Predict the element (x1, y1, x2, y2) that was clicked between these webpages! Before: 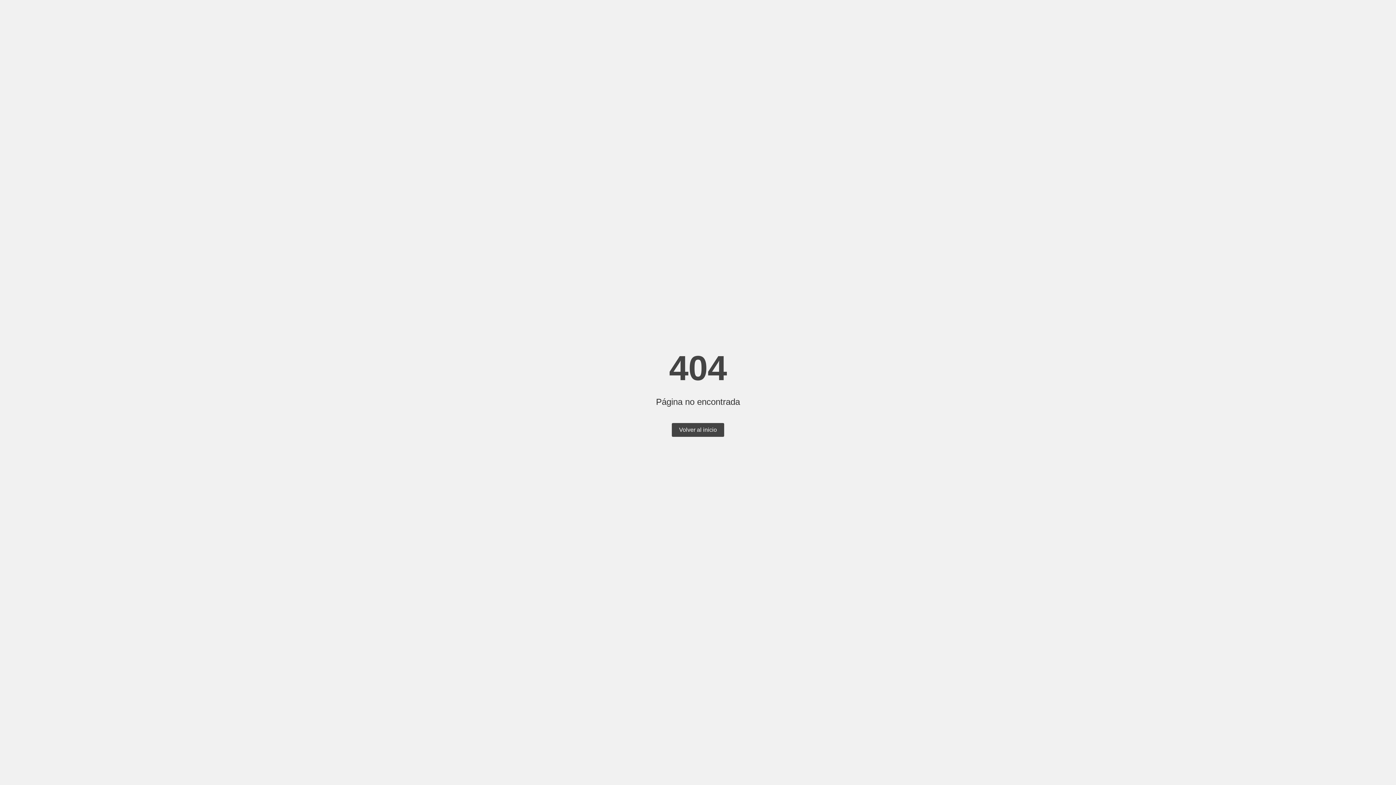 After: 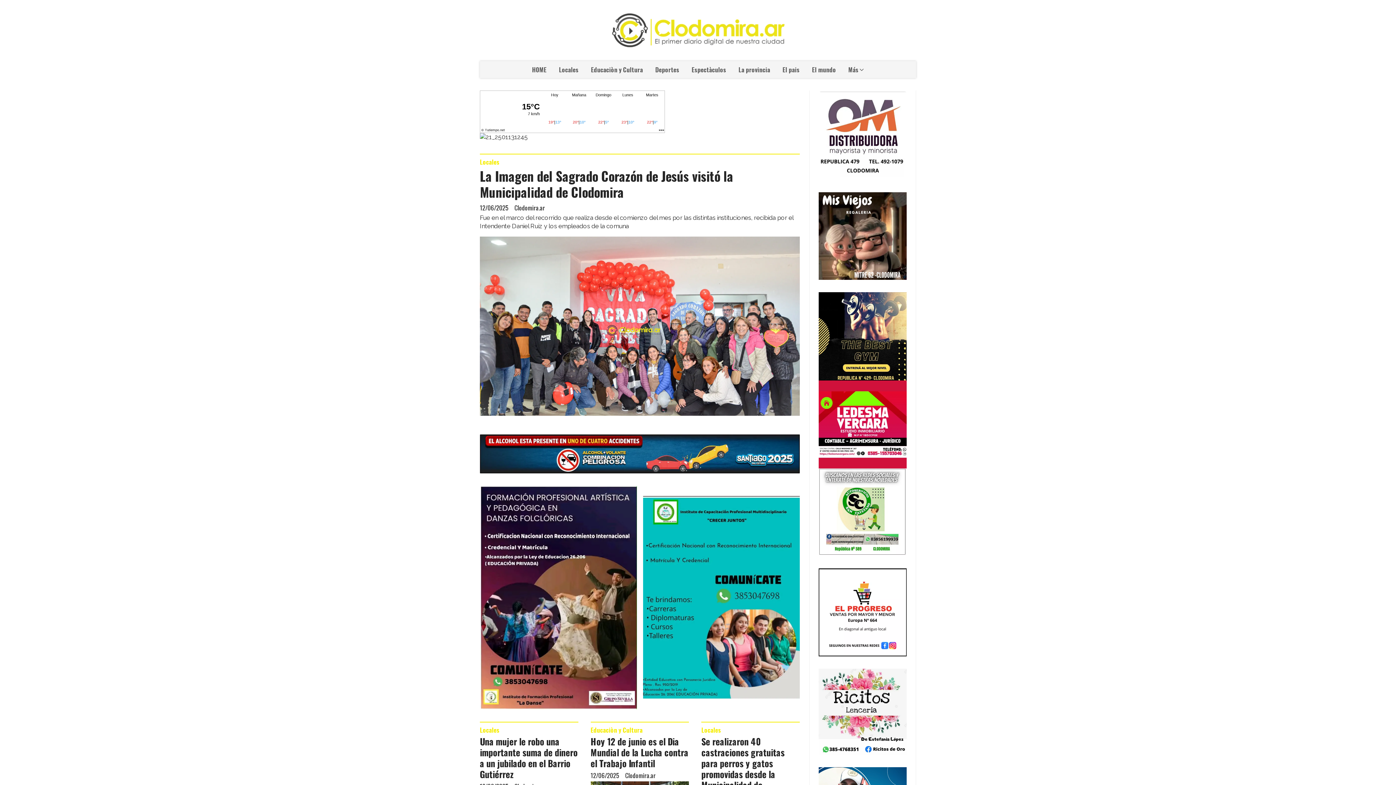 Action: label: Volver al inicio bbox: (672, 423, 724, 437)